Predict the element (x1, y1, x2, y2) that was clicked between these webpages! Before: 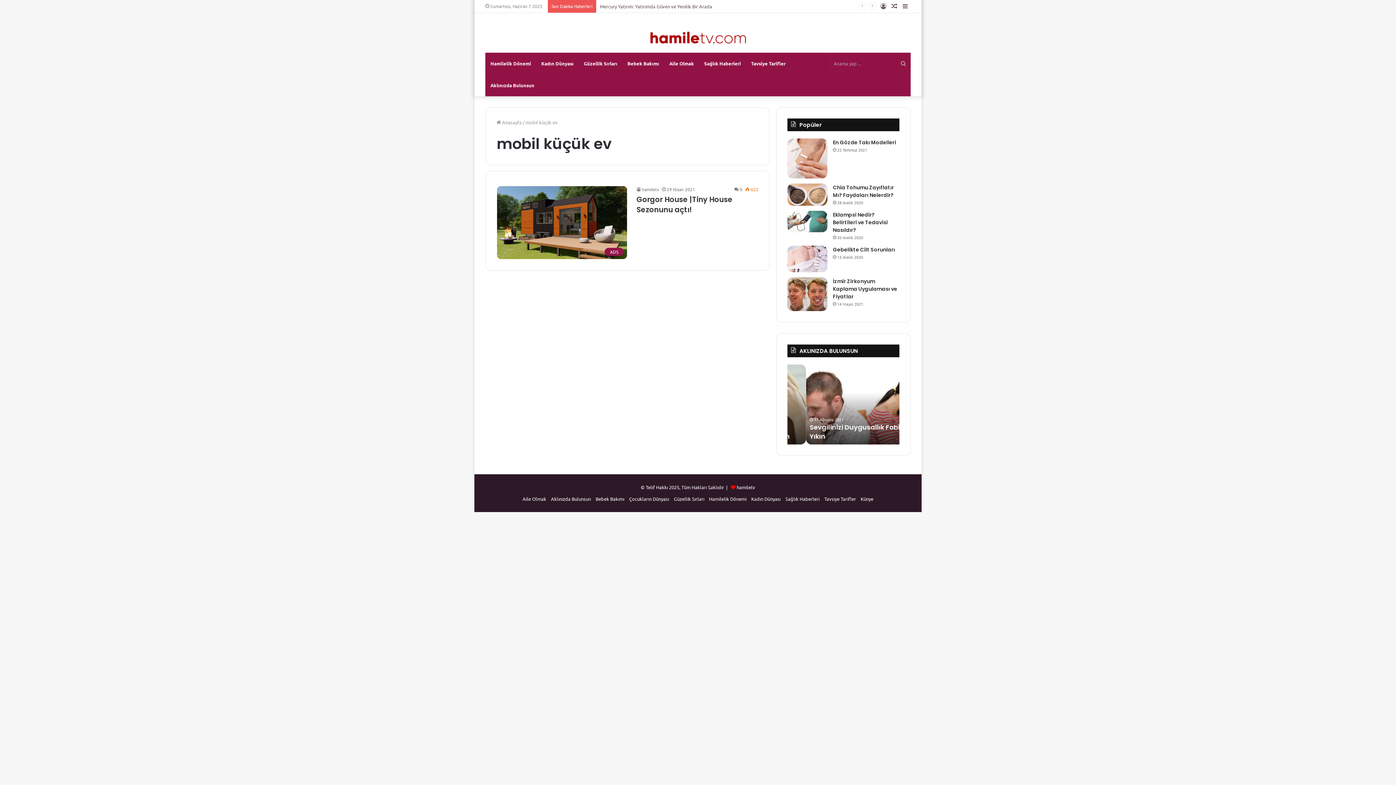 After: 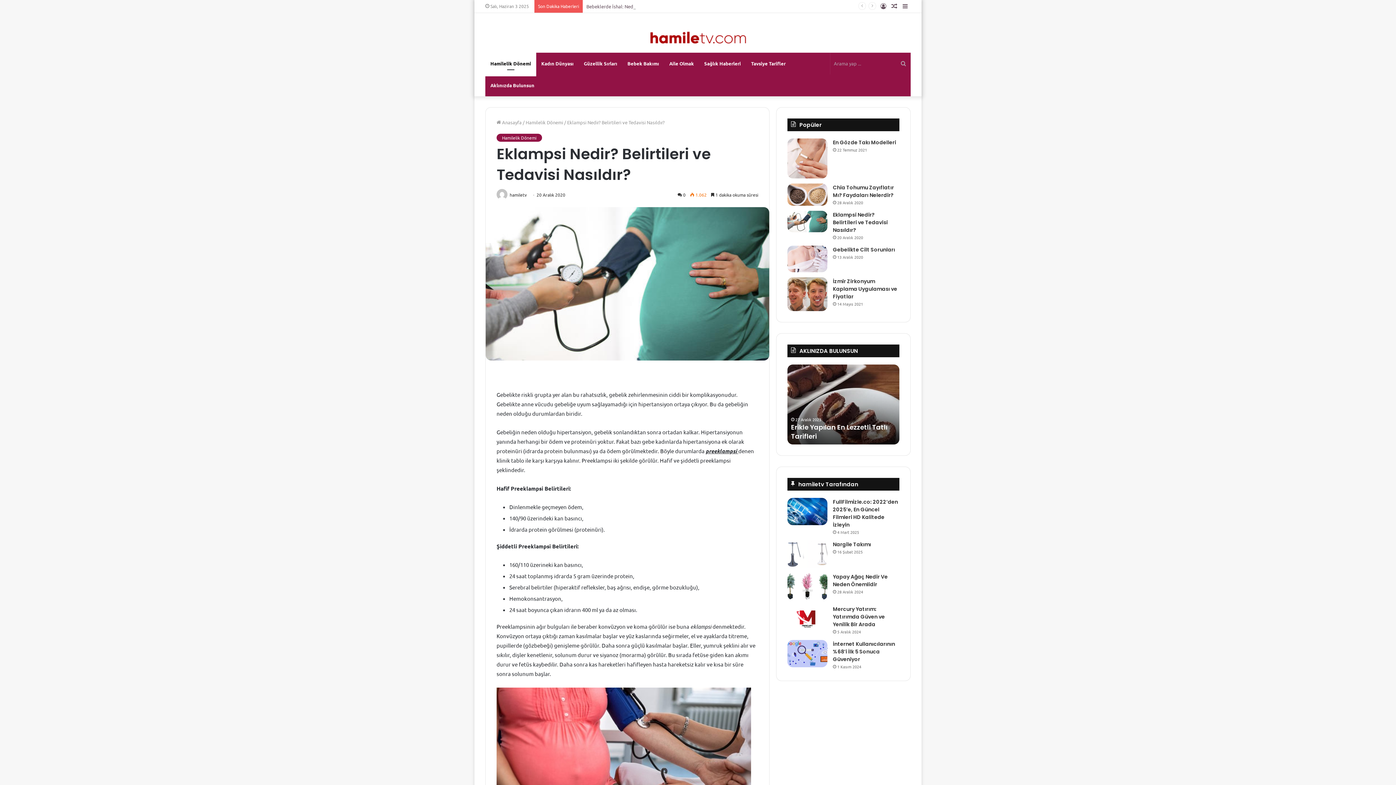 Action: bbox: (833, 211, 888, 233) label: Eklampsi Nedir? Belirtileri ve Tedavisi Nasıldır?